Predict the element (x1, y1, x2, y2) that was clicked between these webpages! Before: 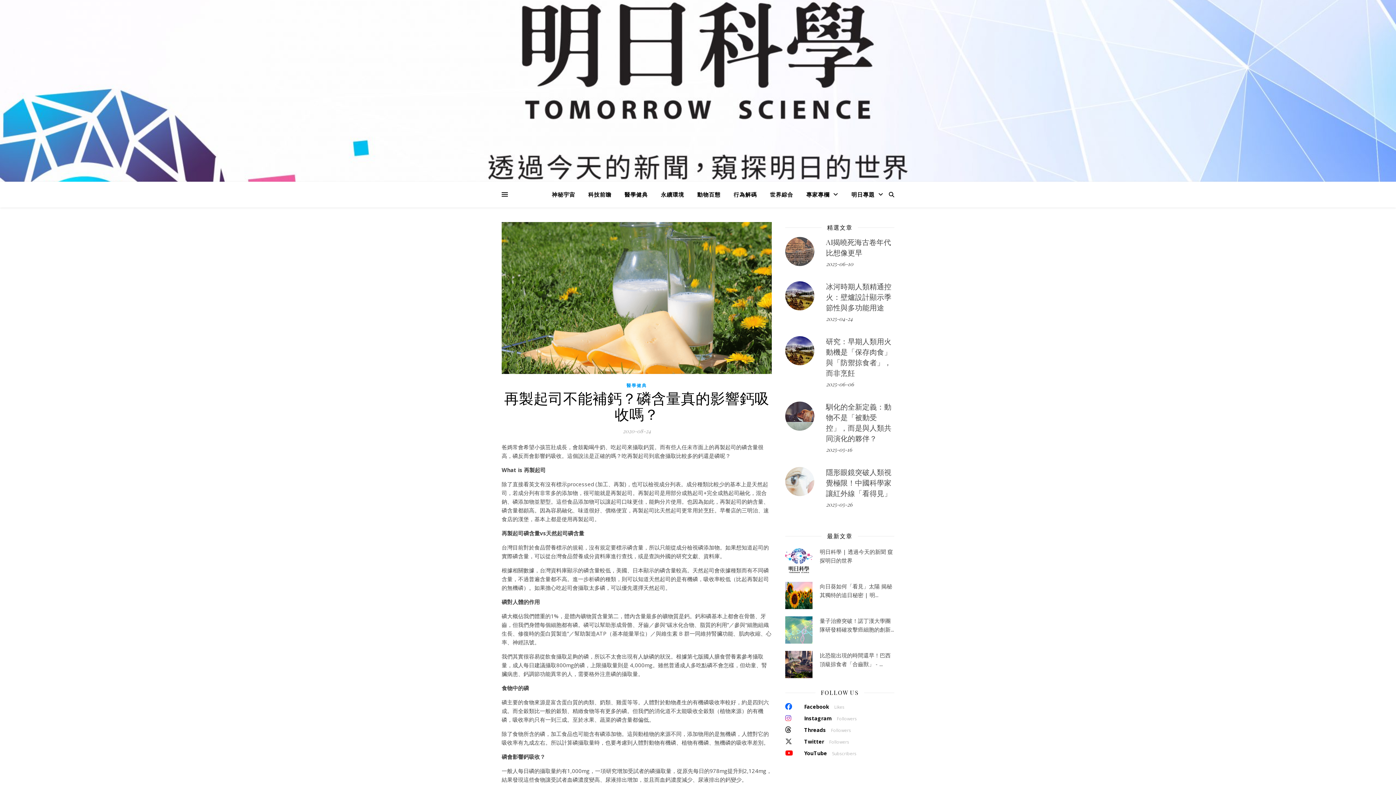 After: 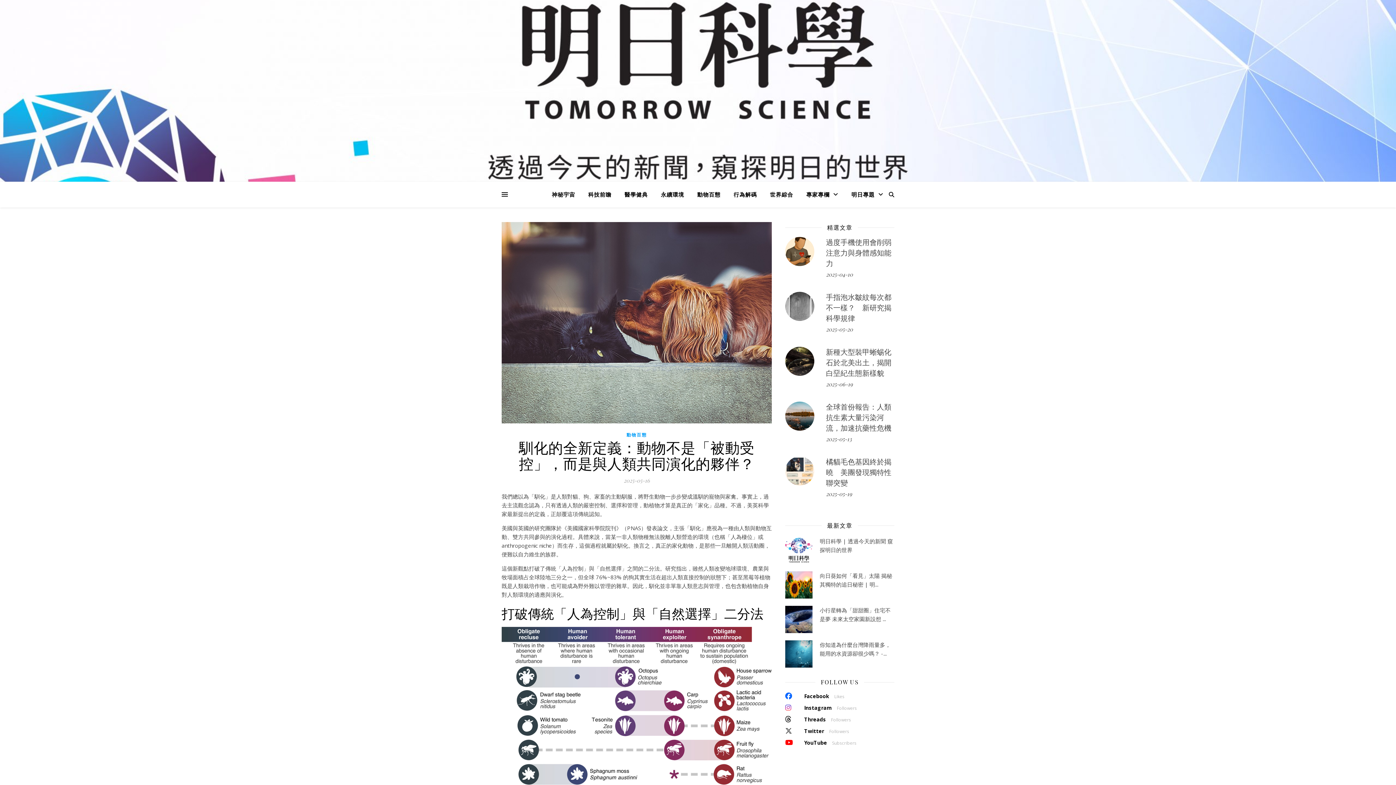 Action: label: 2025-05-16 bbox: (826, 446, 852, 453)